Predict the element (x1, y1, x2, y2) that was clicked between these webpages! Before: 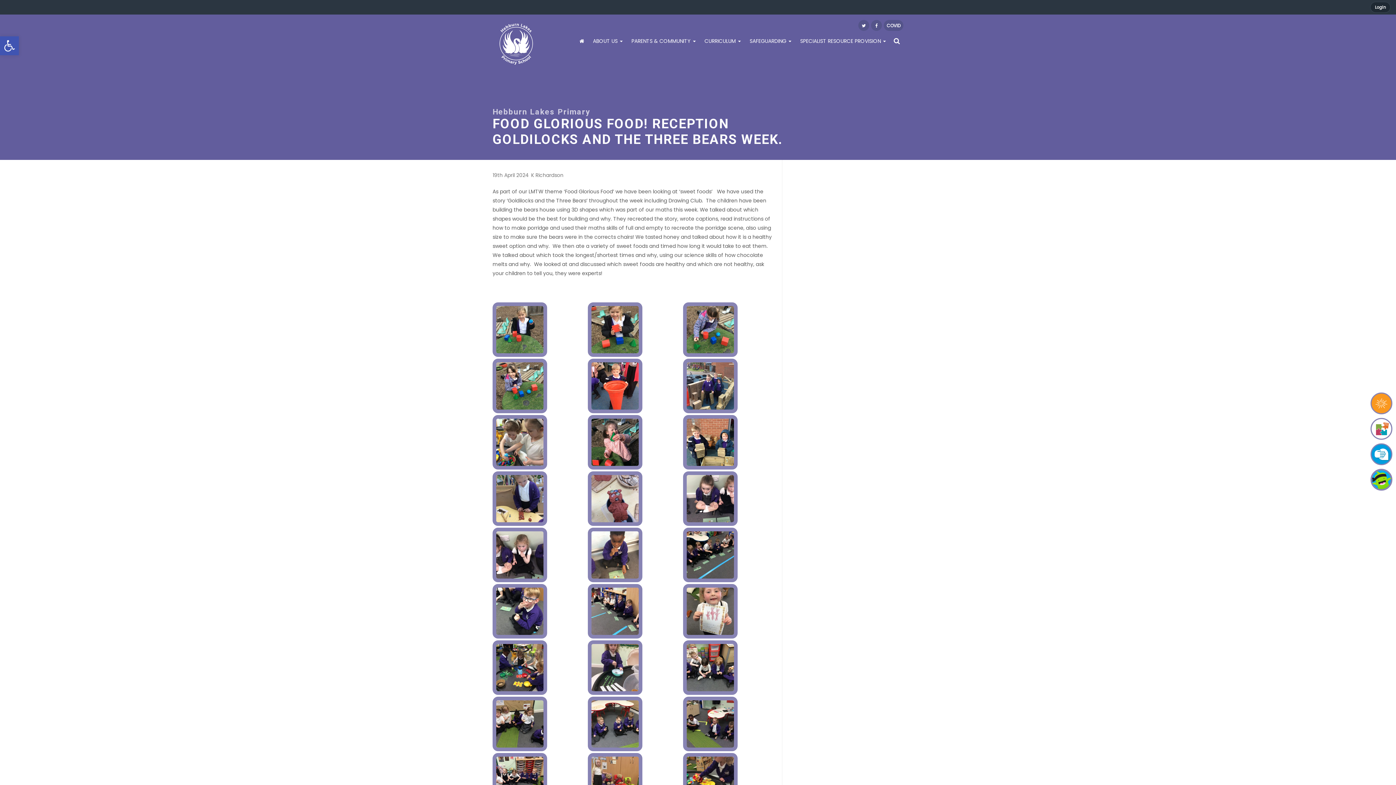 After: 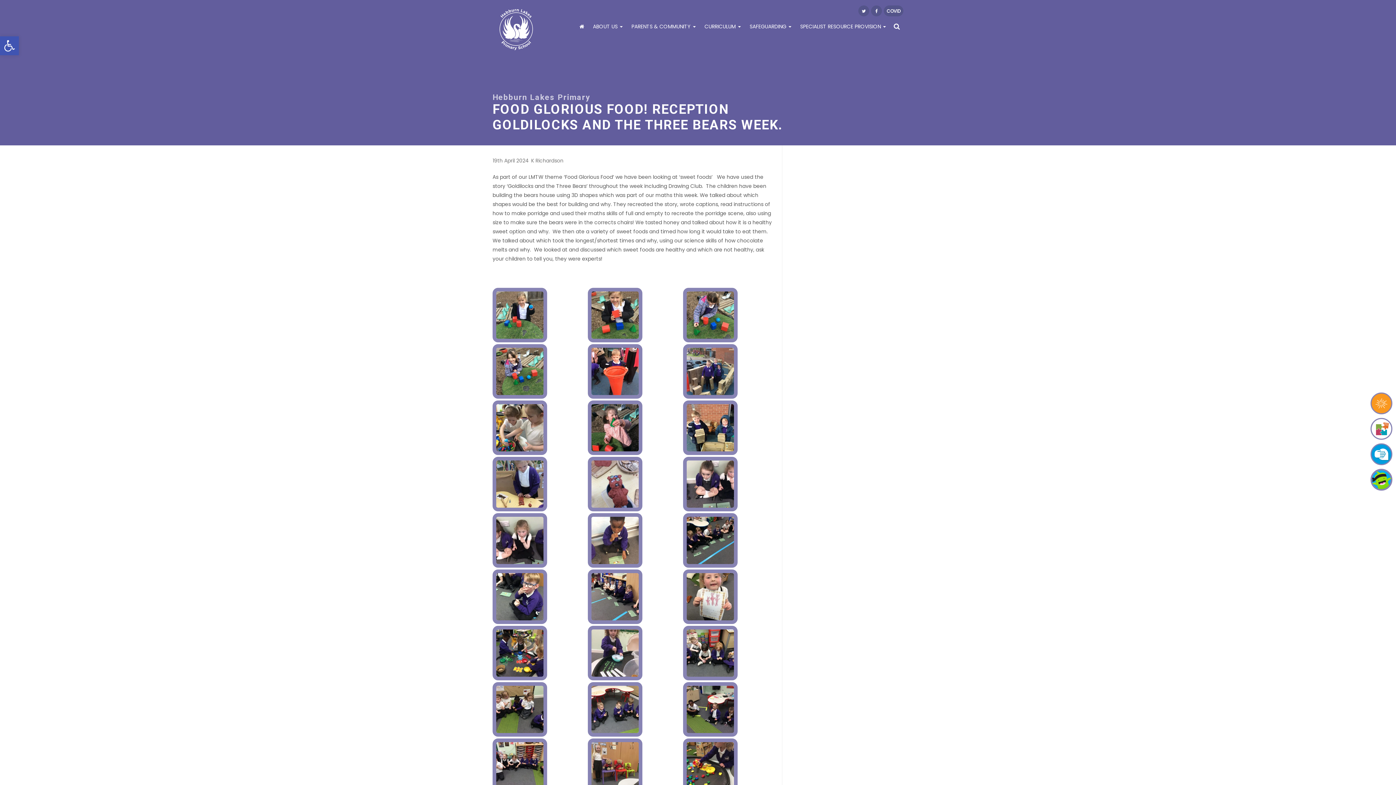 Action: bbox: (492, 358, 586, 413)